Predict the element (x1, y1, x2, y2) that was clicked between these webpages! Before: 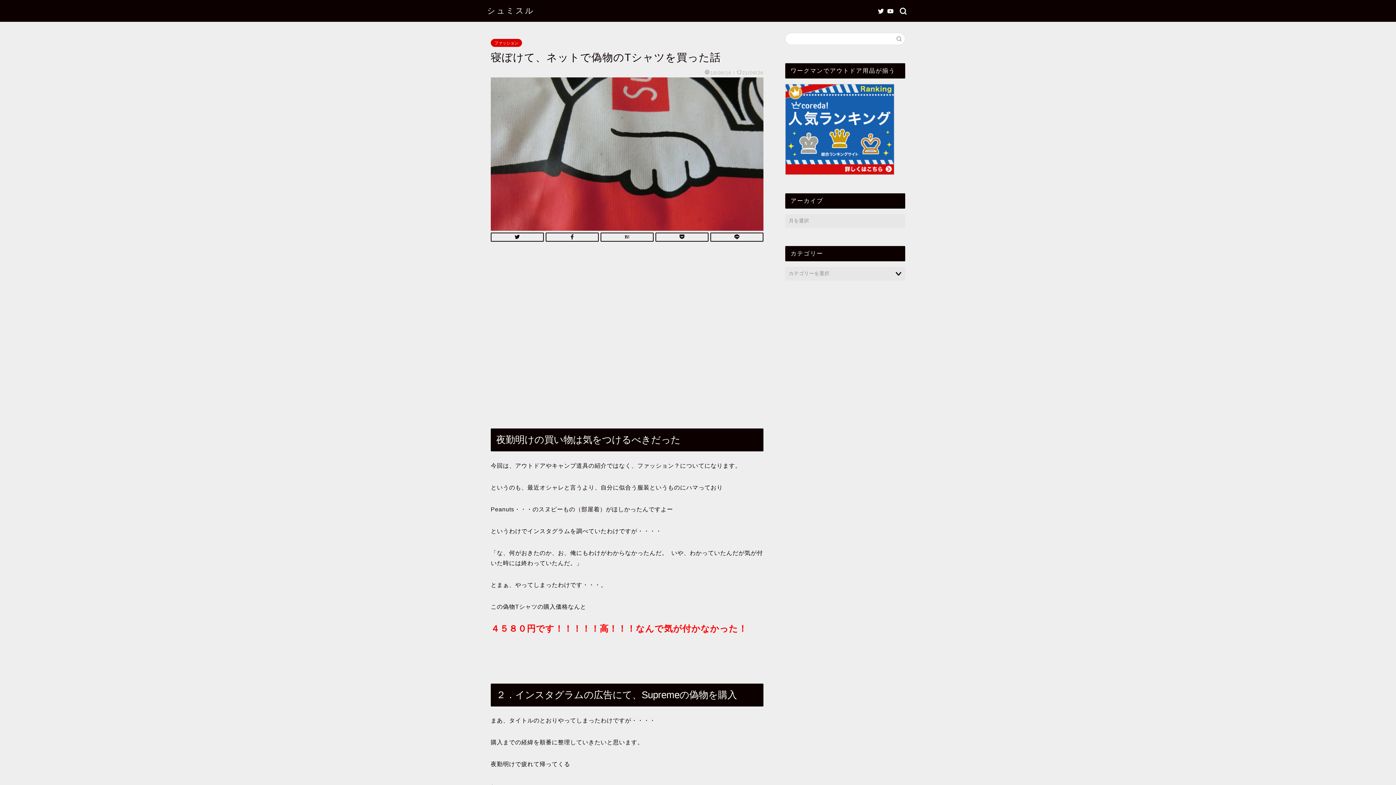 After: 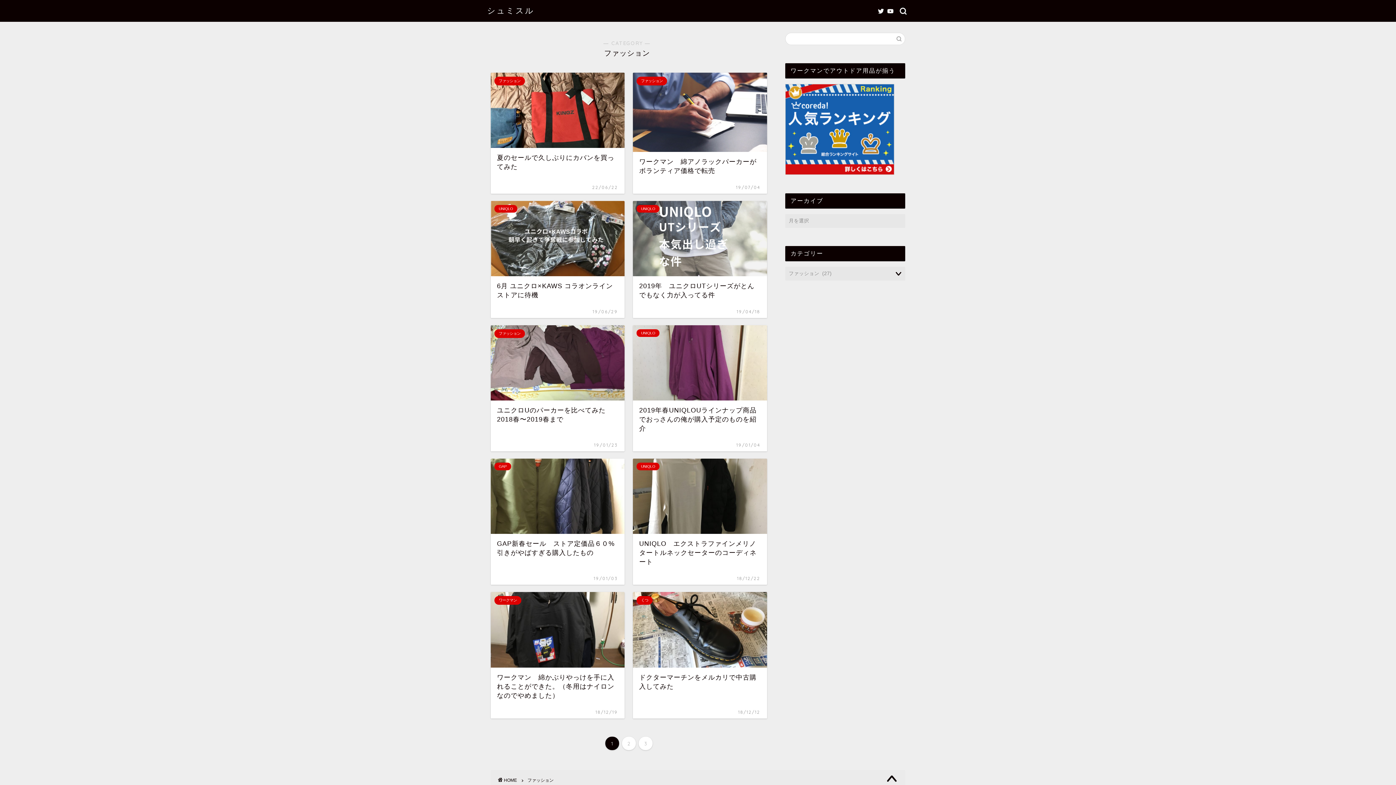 Action: label: ファッション bbox: (490, 38, 522, 46)